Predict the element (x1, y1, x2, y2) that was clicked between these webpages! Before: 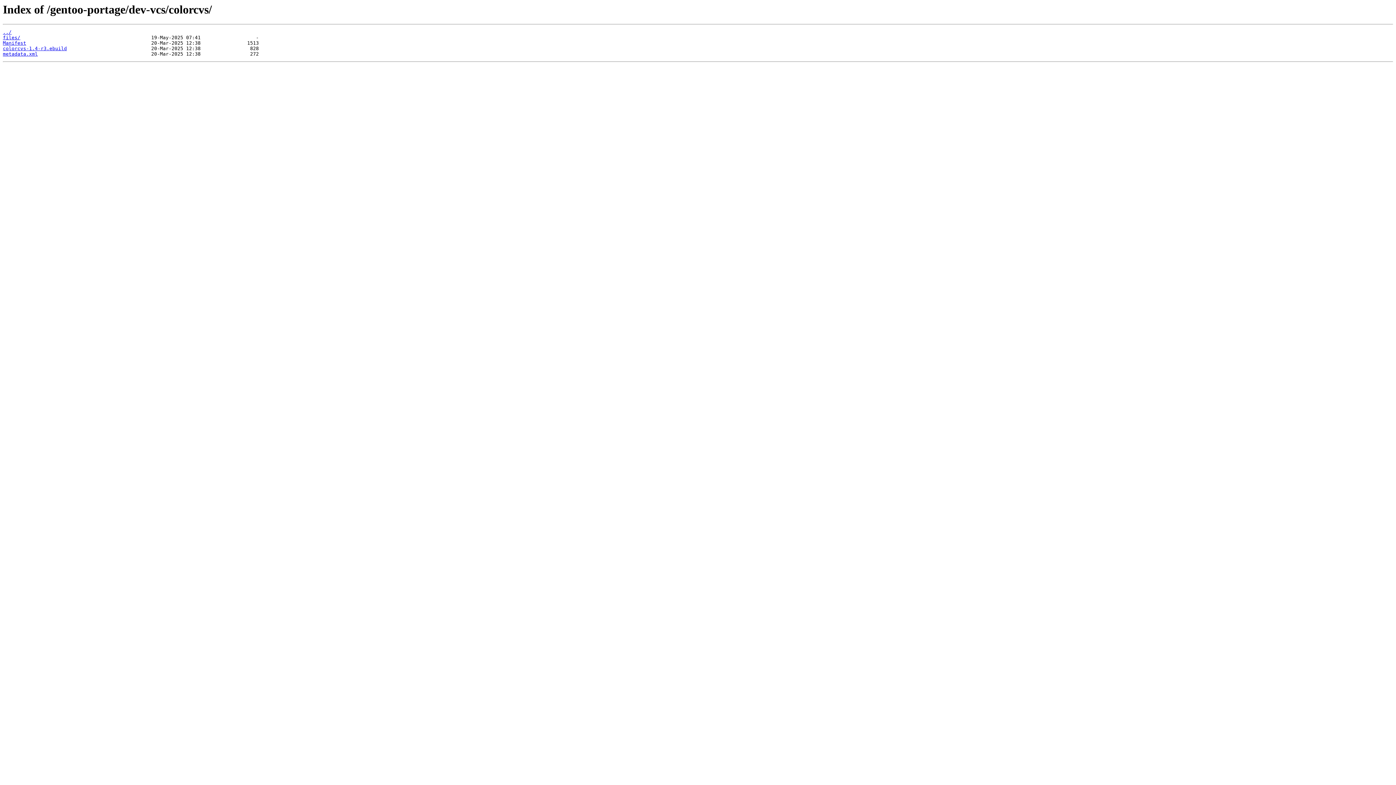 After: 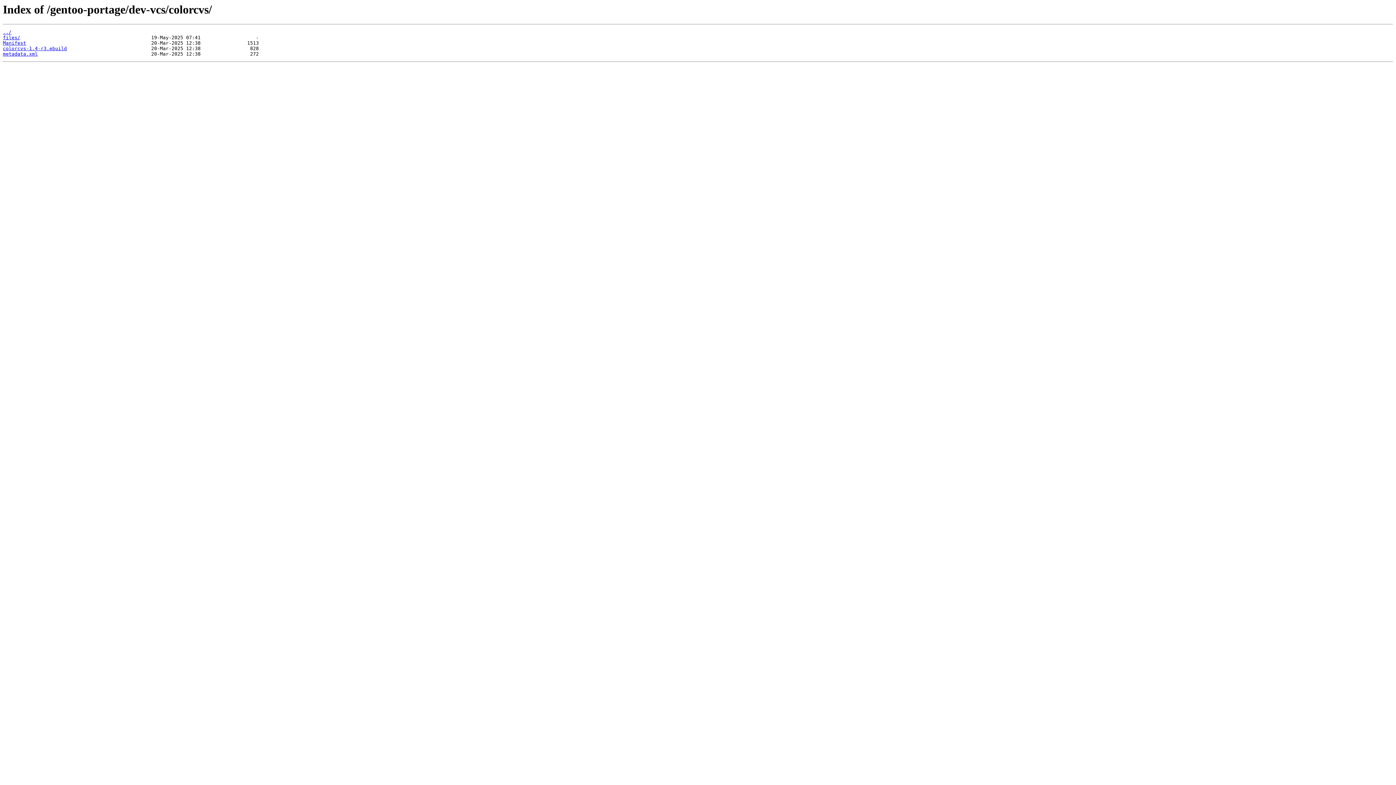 Action: bbox: (2, 45, 66, 51) label: colorcvs-1.4-r3.ebuild